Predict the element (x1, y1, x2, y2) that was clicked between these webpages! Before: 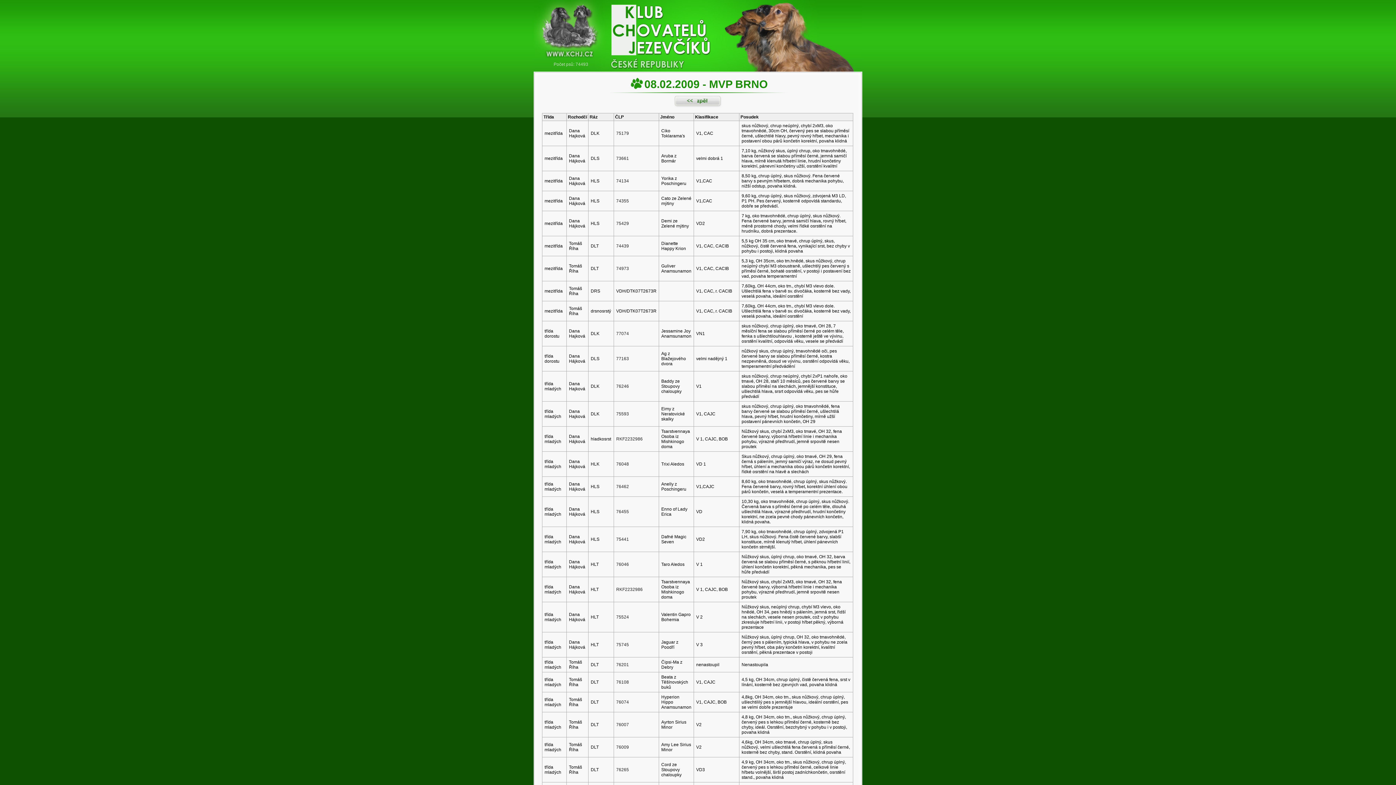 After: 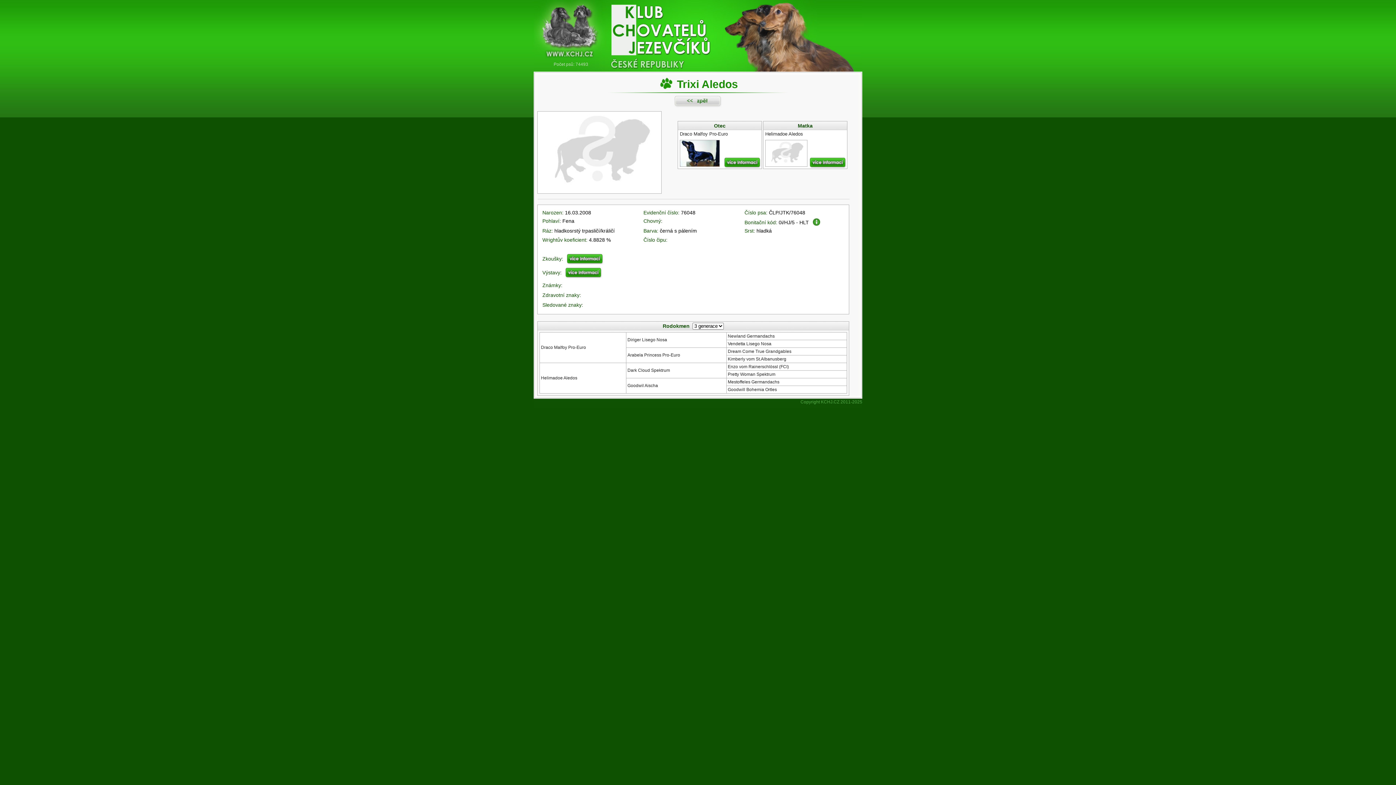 Action: bbox: (616, 461, 629, 466) label: 76048